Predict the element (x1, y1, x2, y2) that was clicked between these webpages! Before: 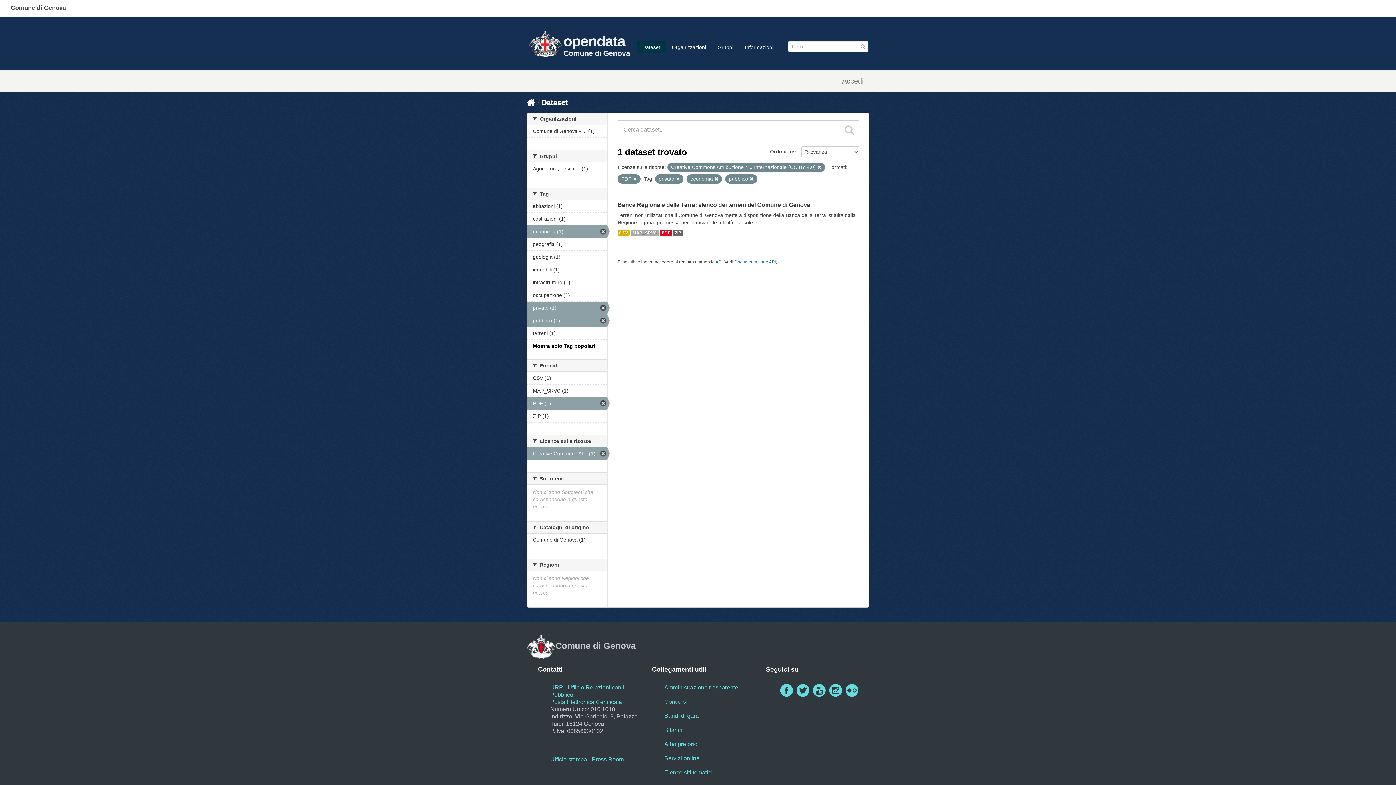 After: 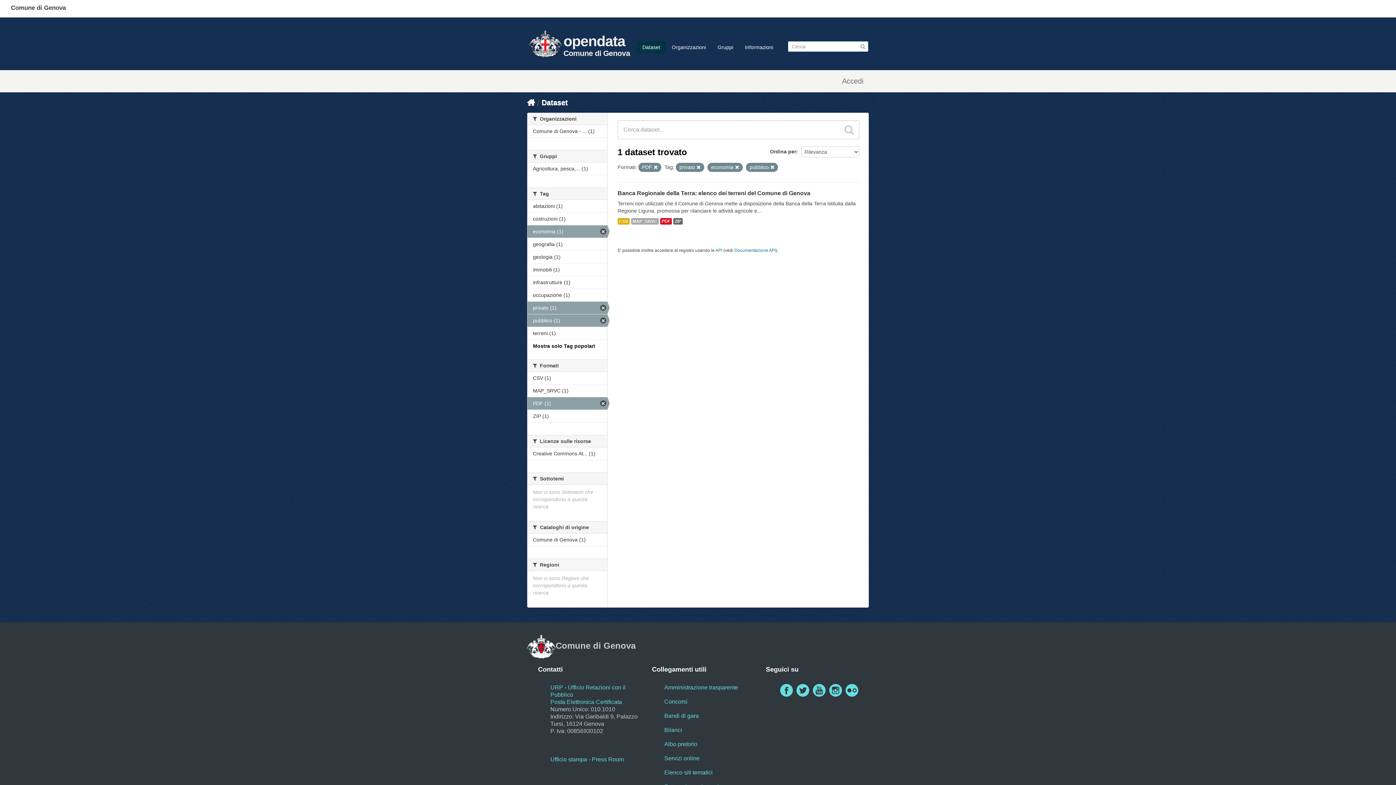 Action: bbox: (527, 447, 607, 460) label: Creative Commons At... (1)